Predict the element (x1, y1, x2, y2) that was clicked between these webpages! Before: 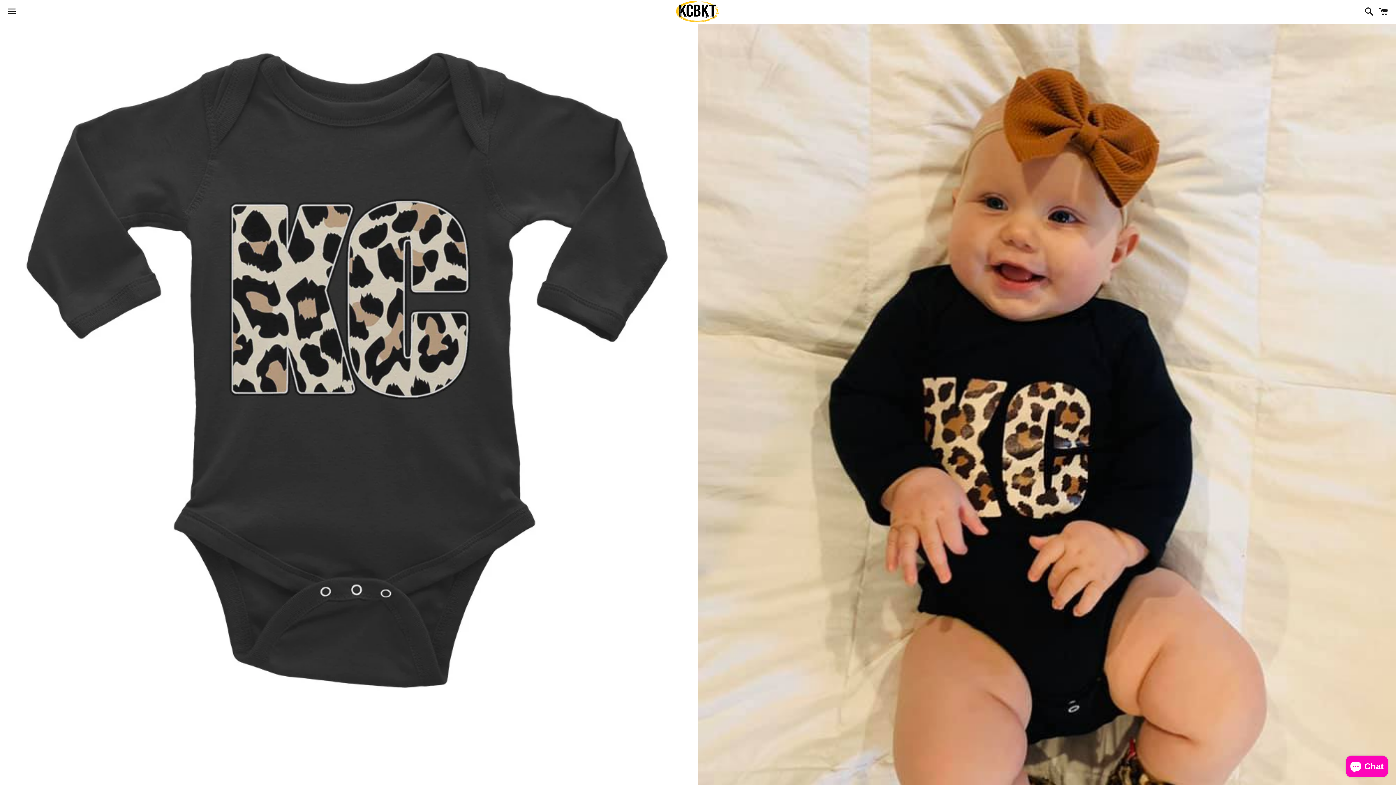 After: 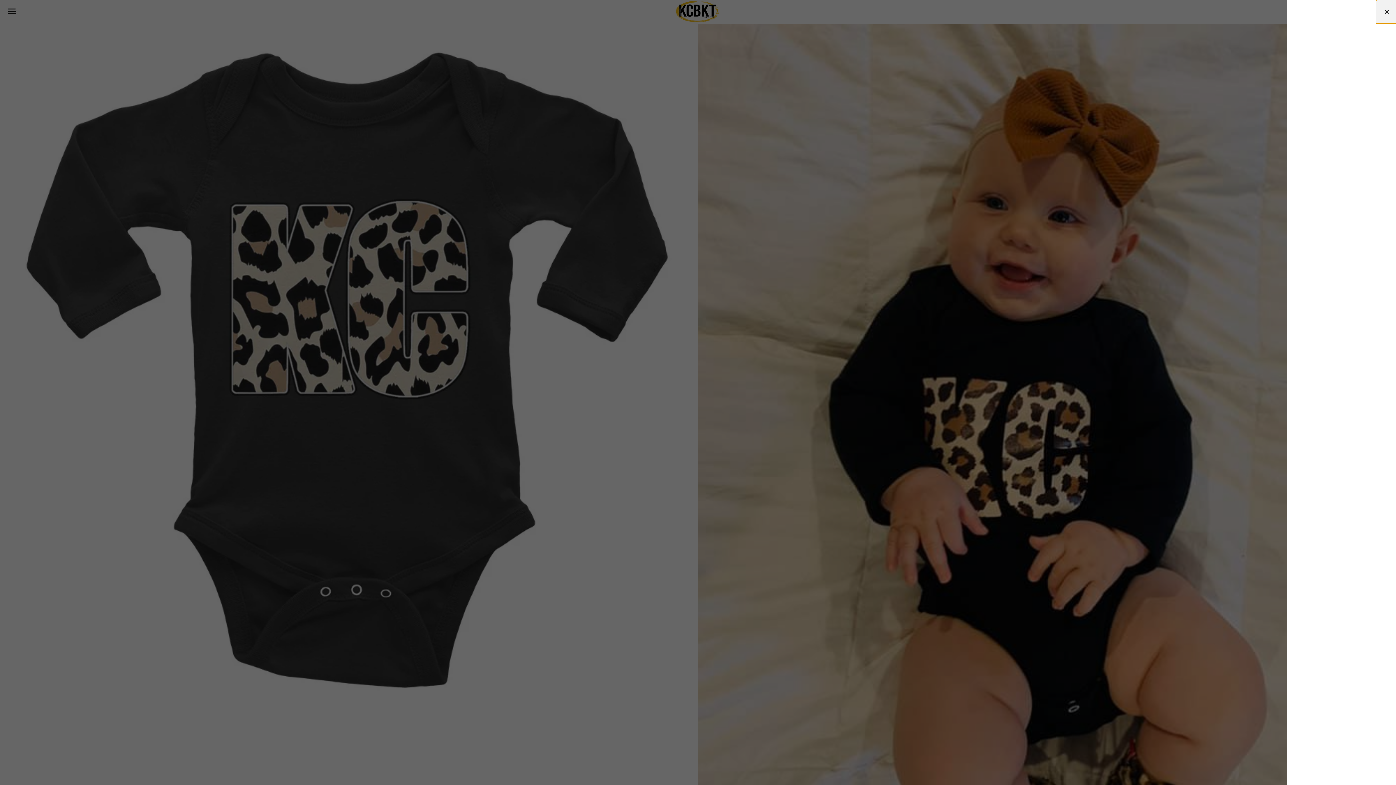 Action: label: Cart bbox: (1375, 0, 1392, 22)